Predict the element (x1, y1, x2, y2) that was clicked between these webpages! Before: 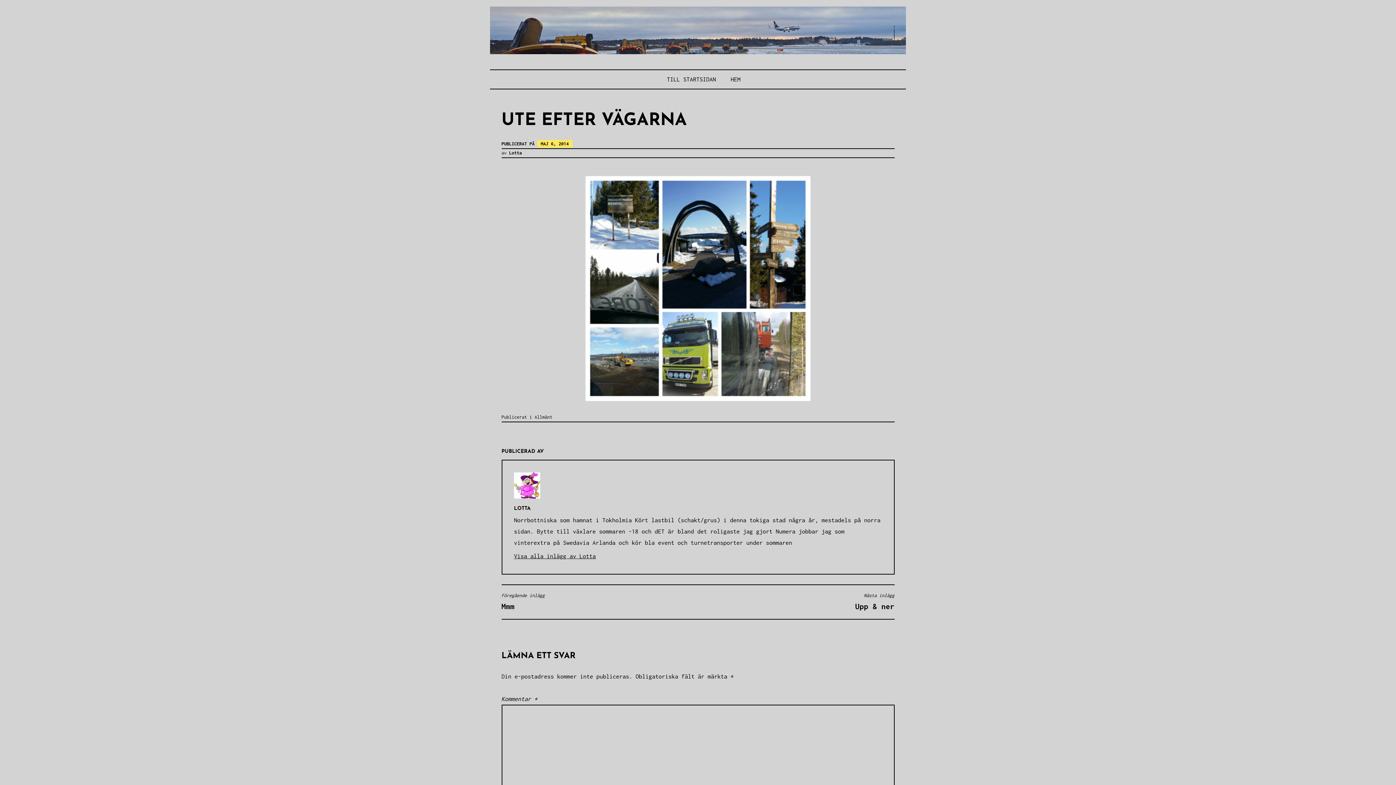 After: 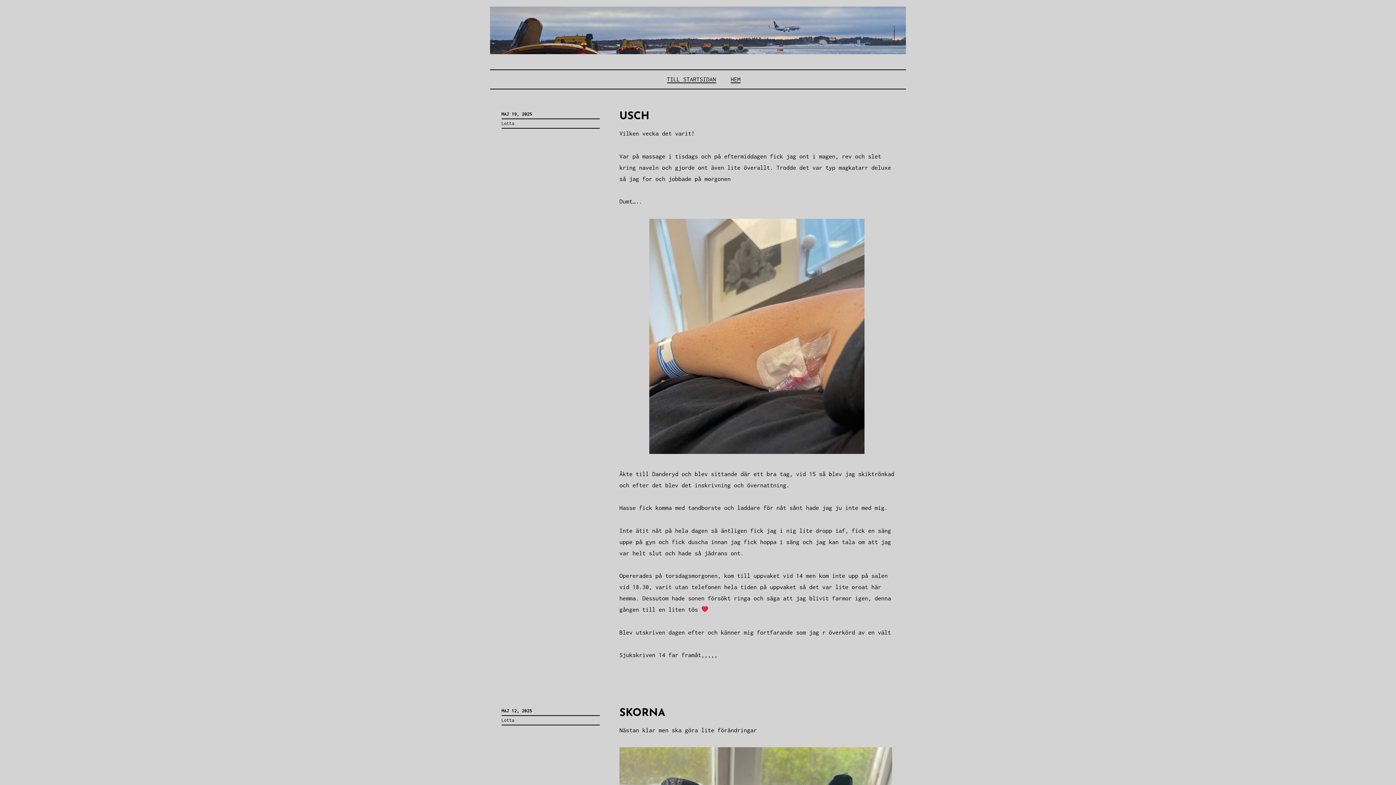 Action: label: HEM bbox: (730, 76, 740, 82)